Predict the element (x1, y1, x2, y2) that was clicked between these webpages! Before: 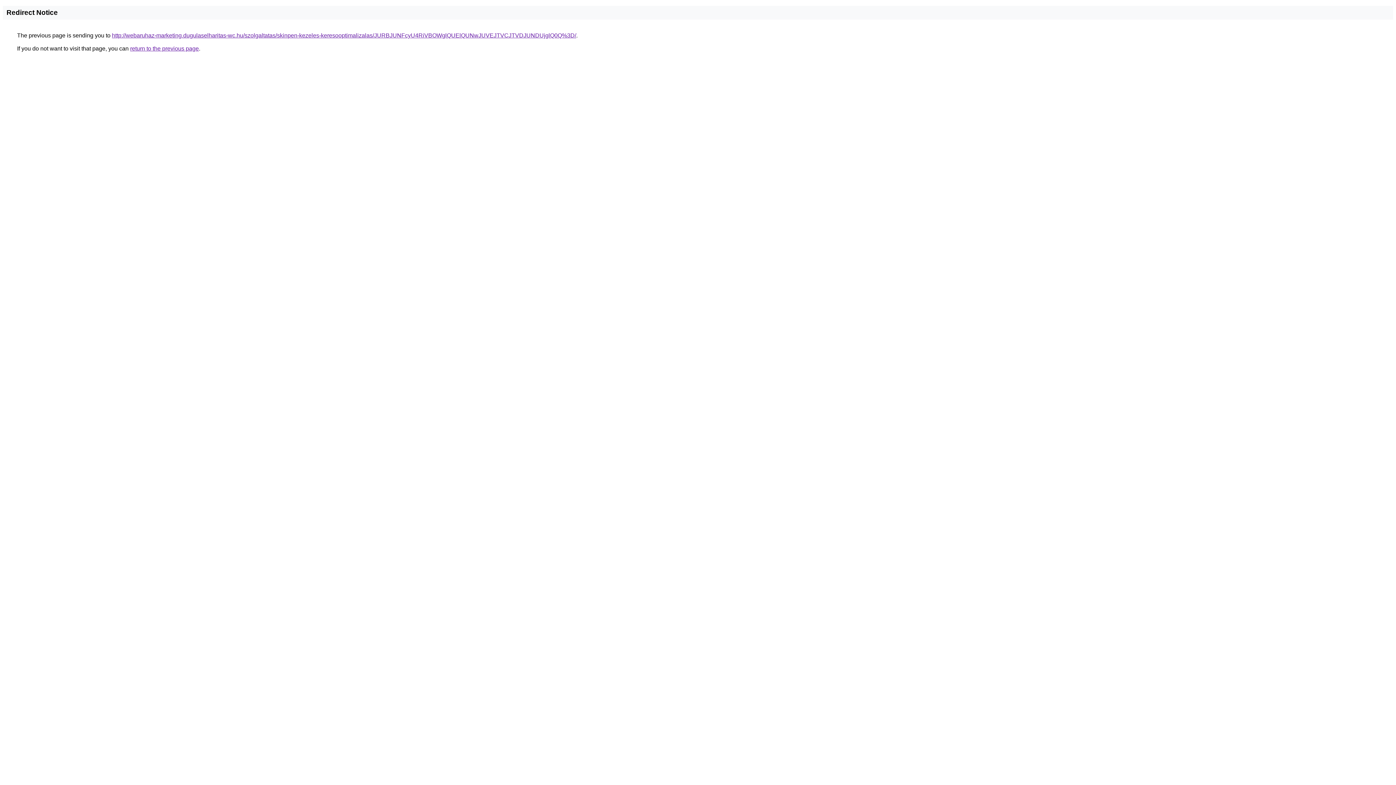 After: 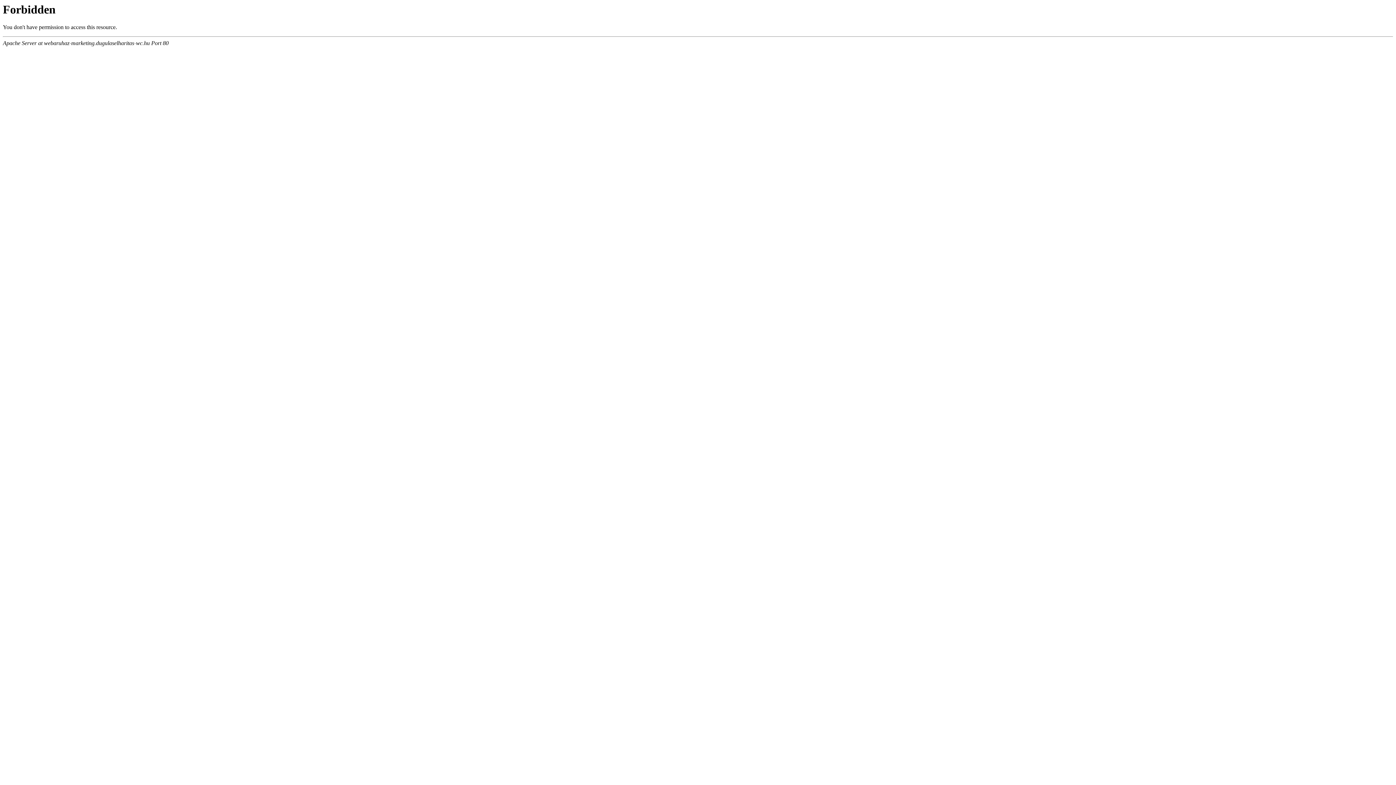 Action: label: http://webaruhaz-marketing.dugulaselharitas-wc.hu/szolgaltatas/skinpen-kezeles-keresooptimalizalas/JURBJUNFcyU4RiVBOWglQUElQUNwJUVEJTVCJTVDJUNDUjglQ0Q%3D/ bbox: (112, 32, 576, 38)